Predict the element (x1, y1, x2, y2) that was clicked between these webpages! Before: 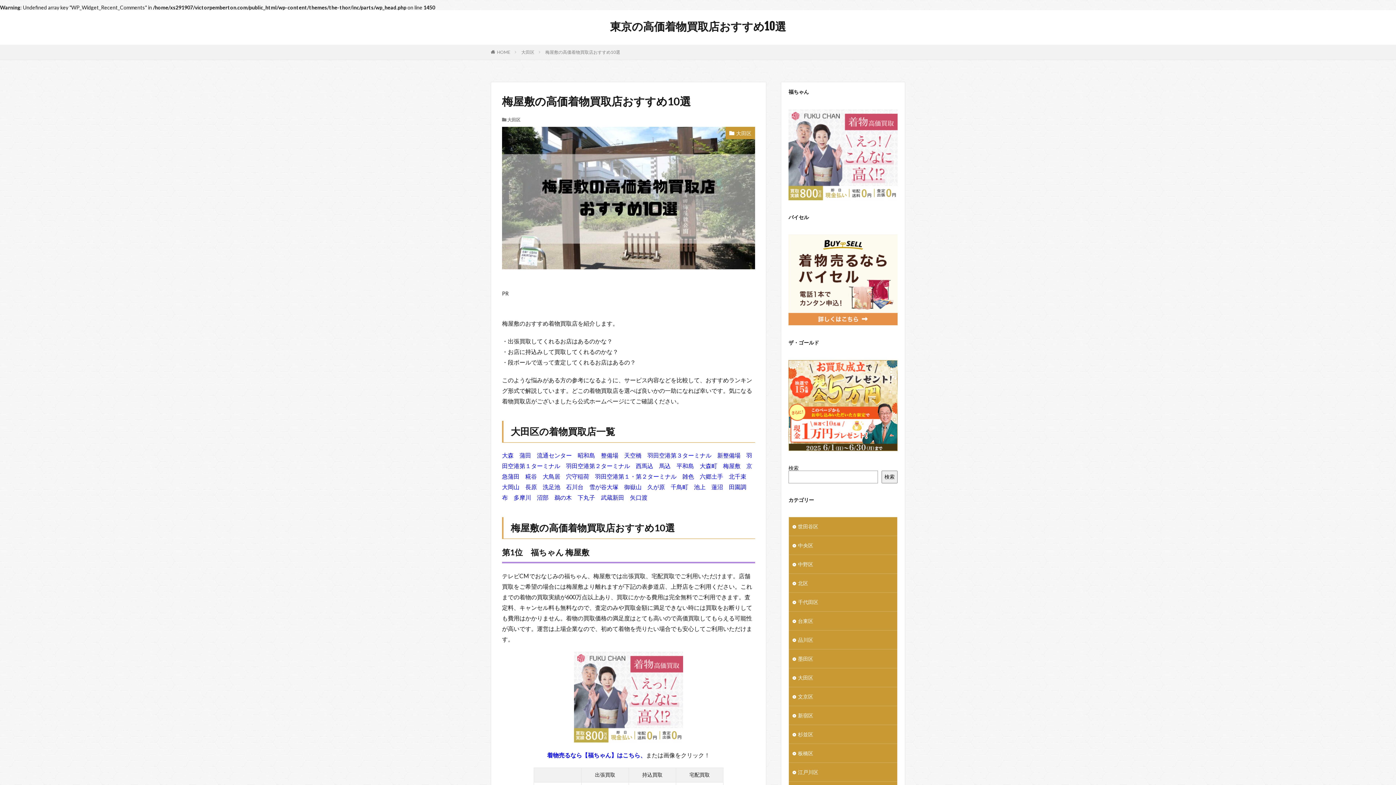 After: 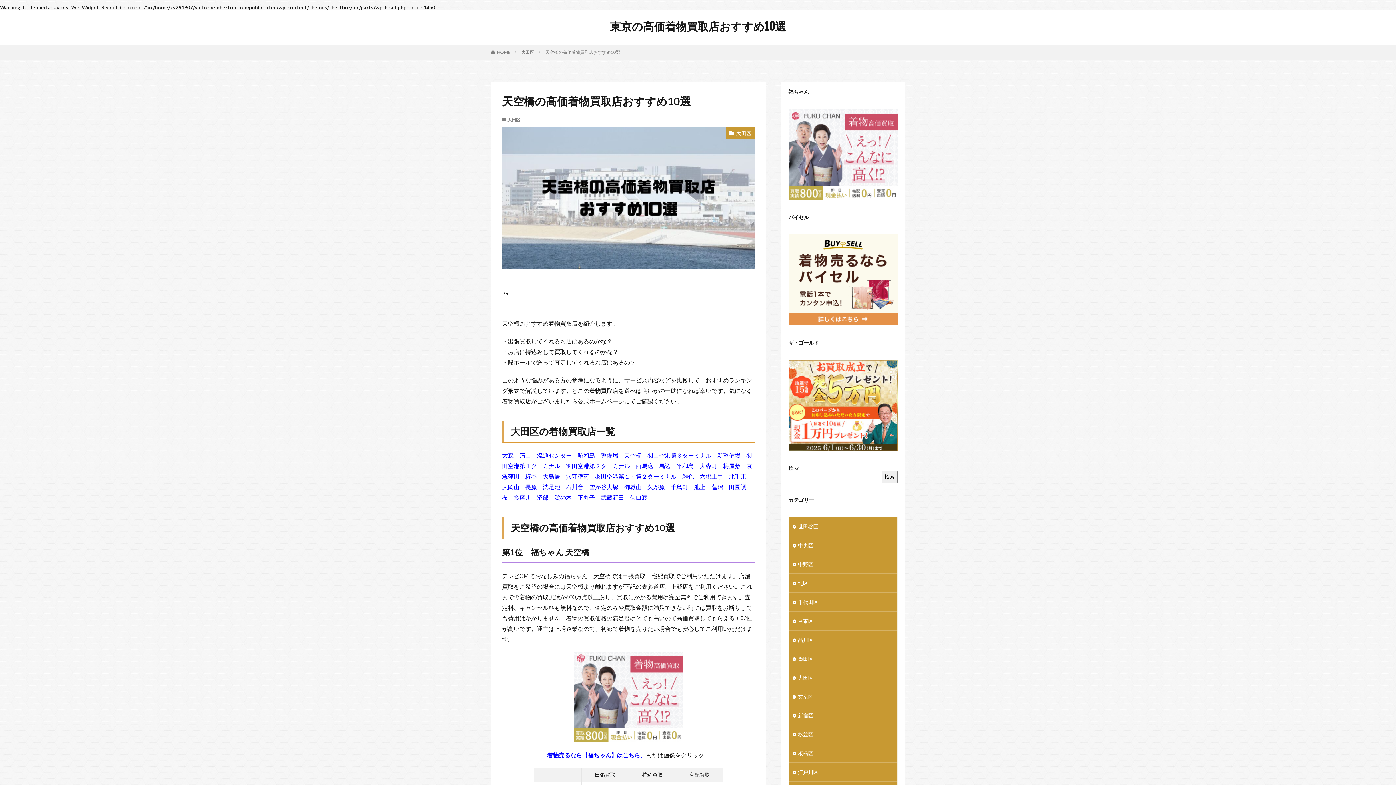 Action: bbox: (624, 451, 641, 458) label: 天空橋